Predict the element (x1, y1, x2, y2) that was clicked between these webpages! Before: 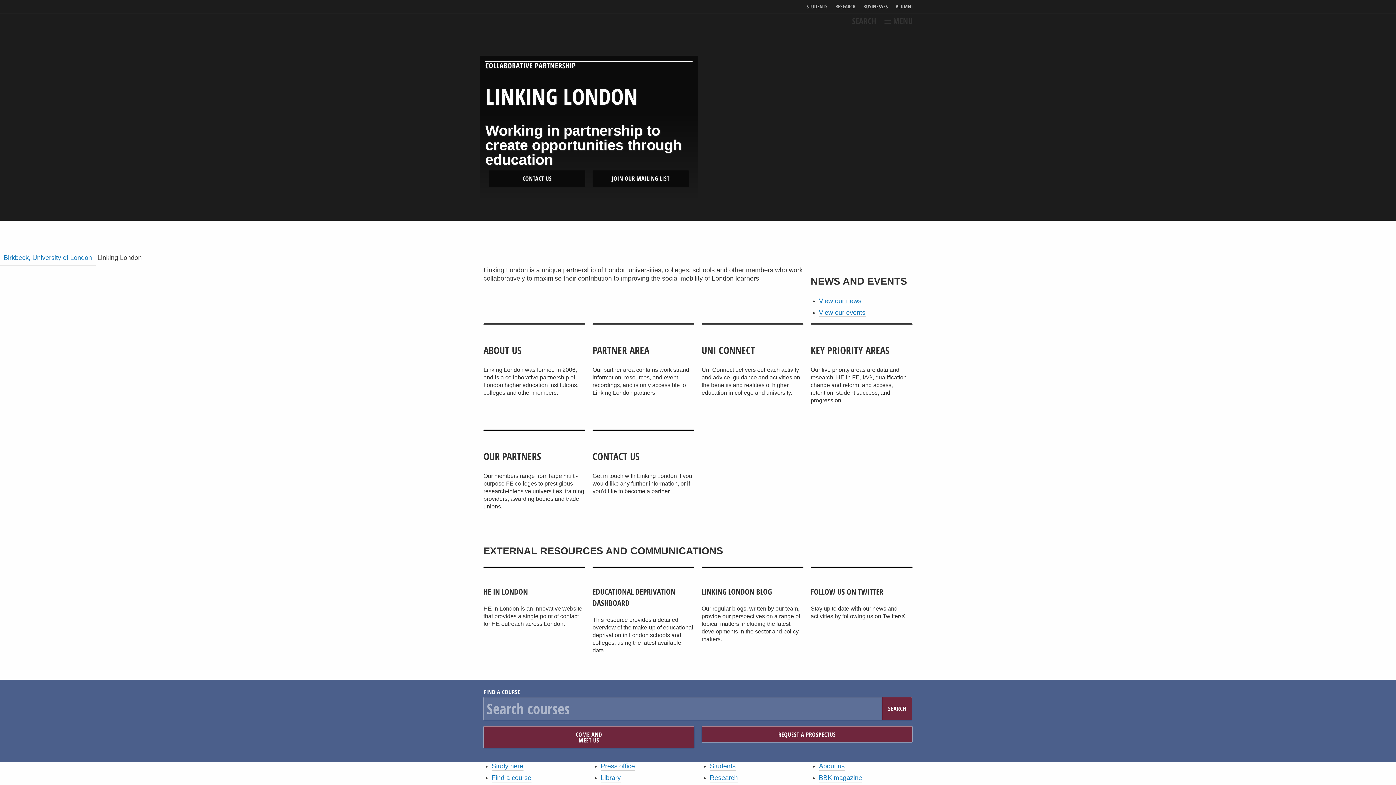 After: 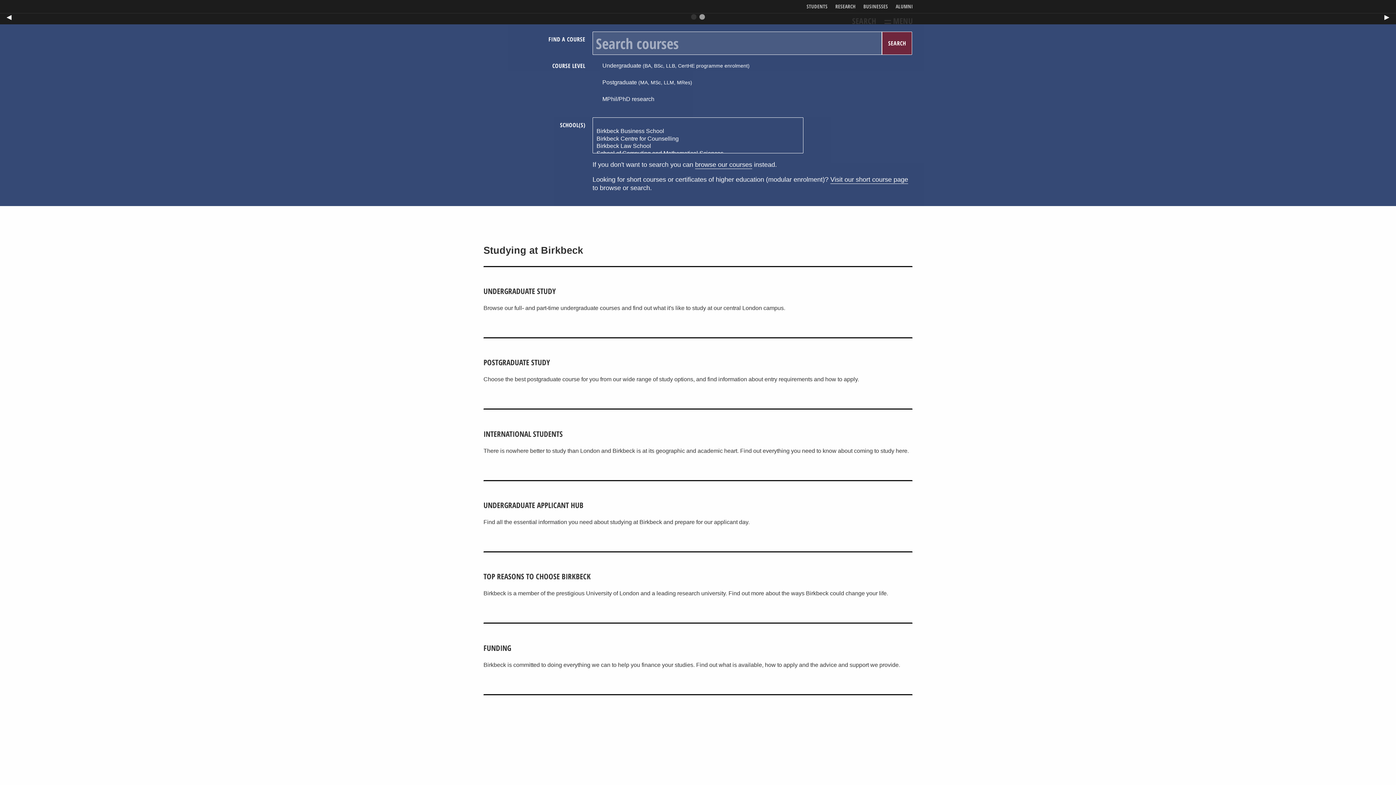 Action: label: Birkbeck, University of London bbox: (0, 249, 95, 266)